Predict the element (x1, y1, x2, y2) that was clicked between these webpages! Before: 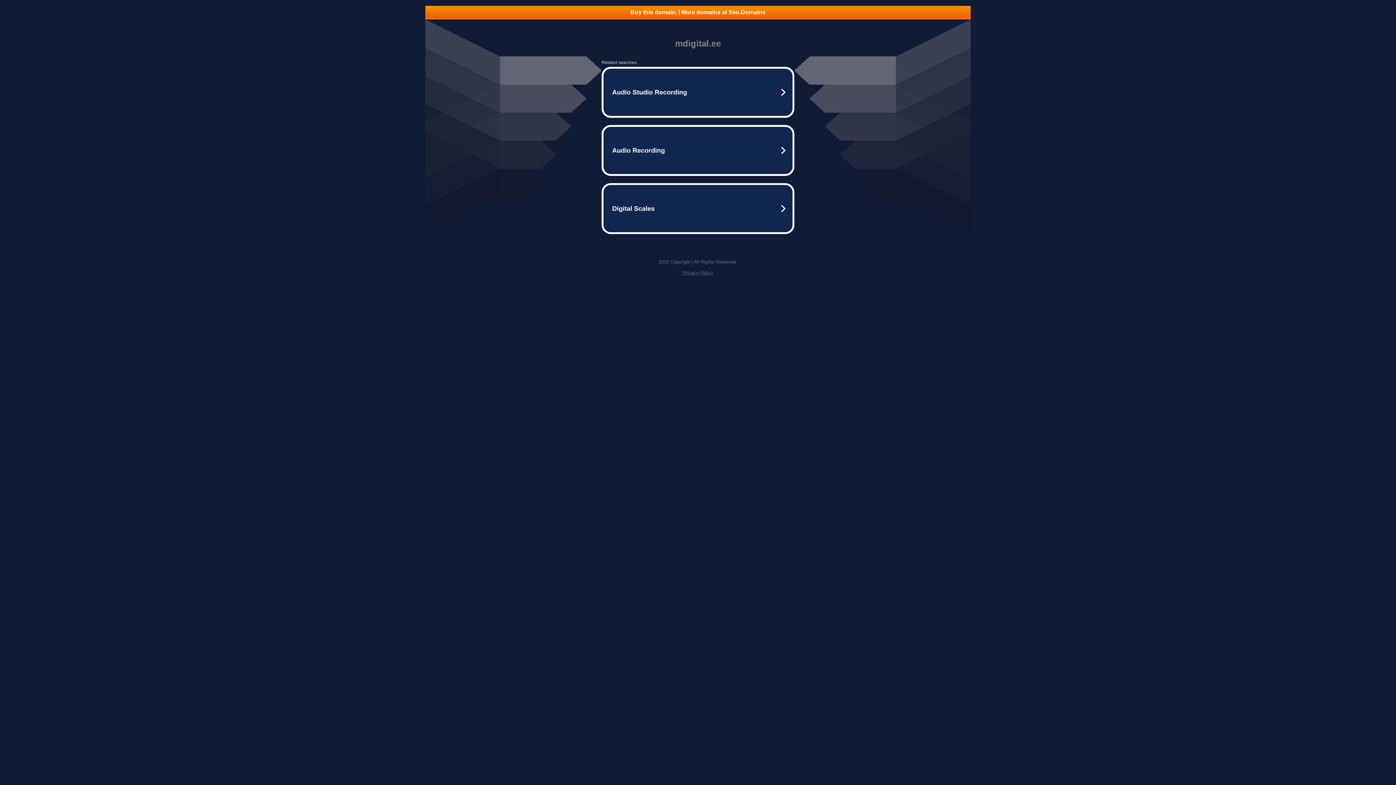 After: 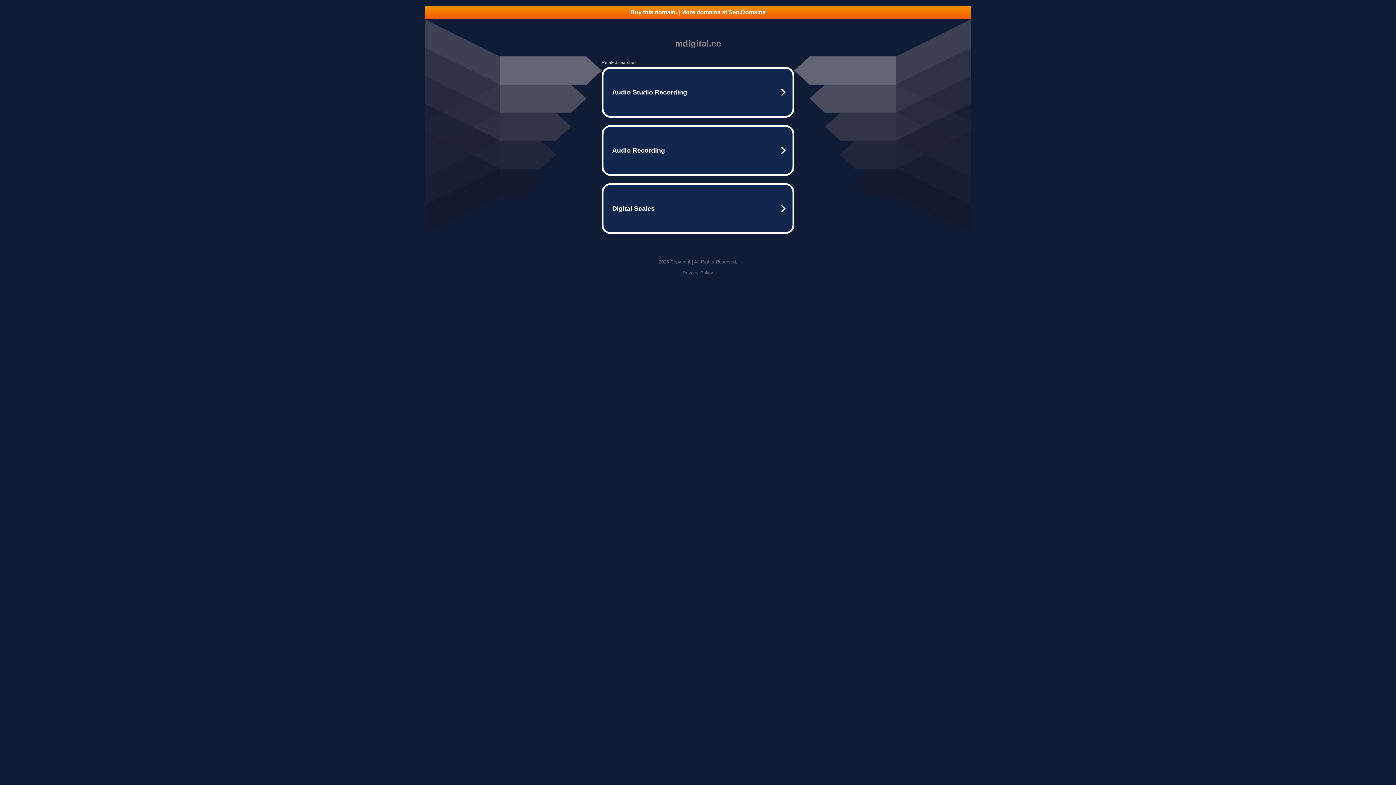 Action: label: Buy this domain. | More domains at Seo.Domains bbox: (425, 5, 970, 18)